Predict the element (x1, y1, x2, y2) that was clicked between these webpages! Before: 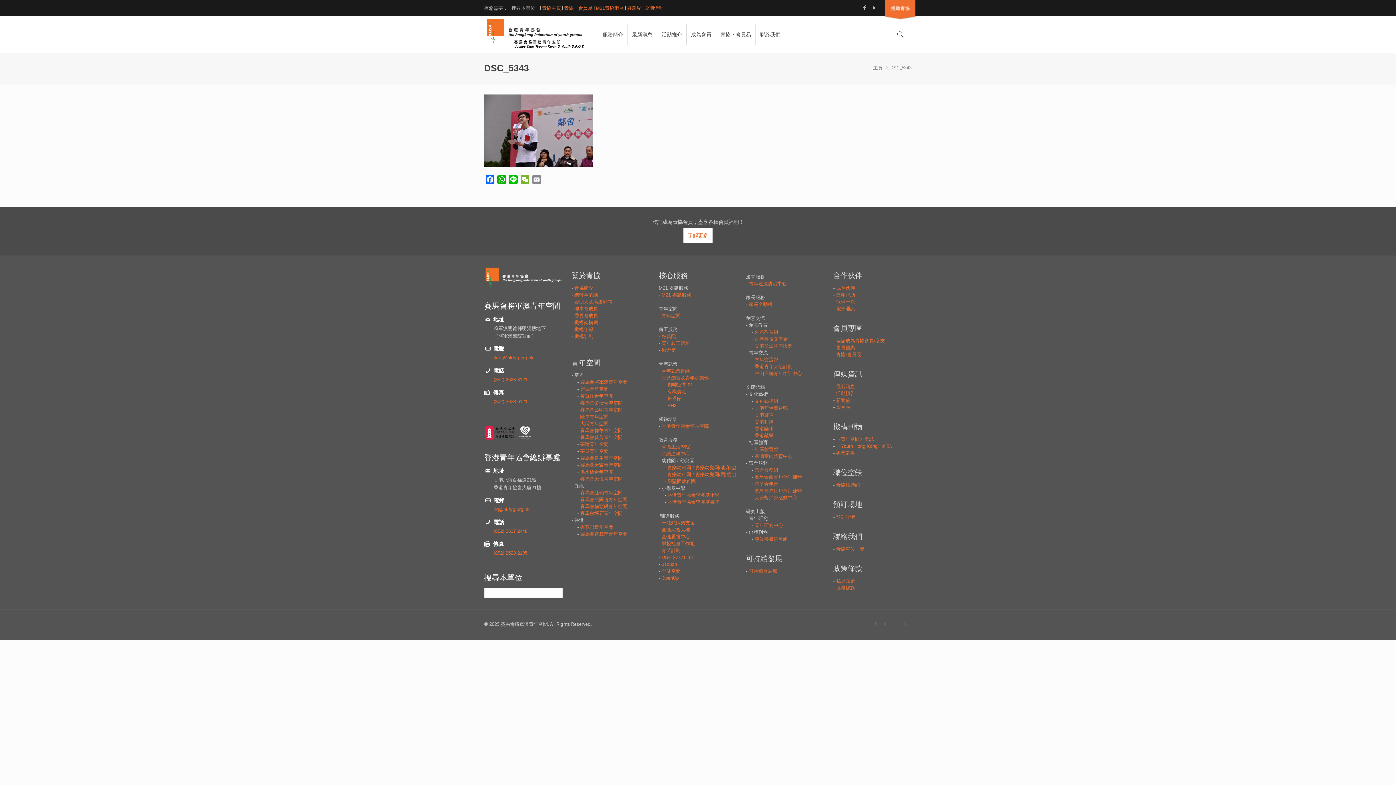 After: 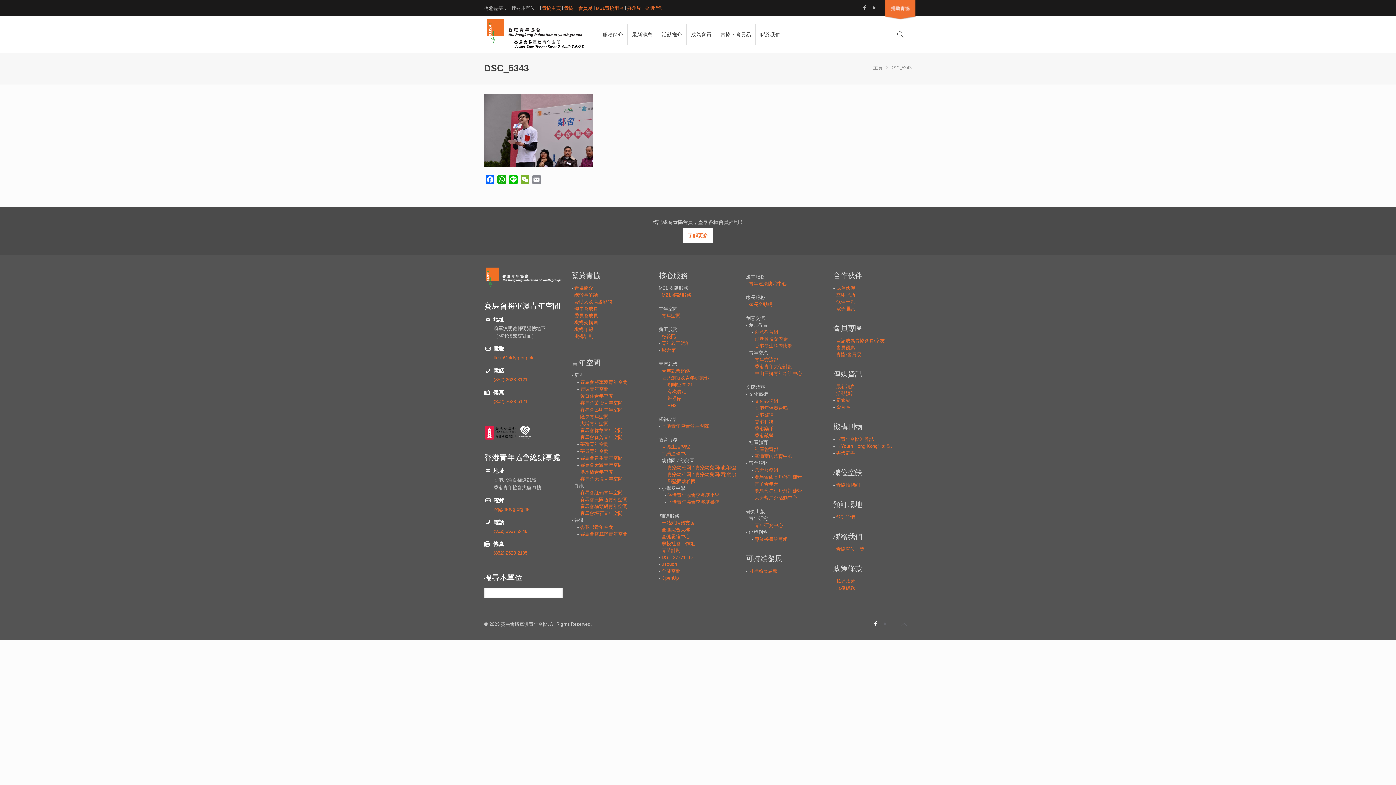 Action: bbox: (872, 621, 879, 627)